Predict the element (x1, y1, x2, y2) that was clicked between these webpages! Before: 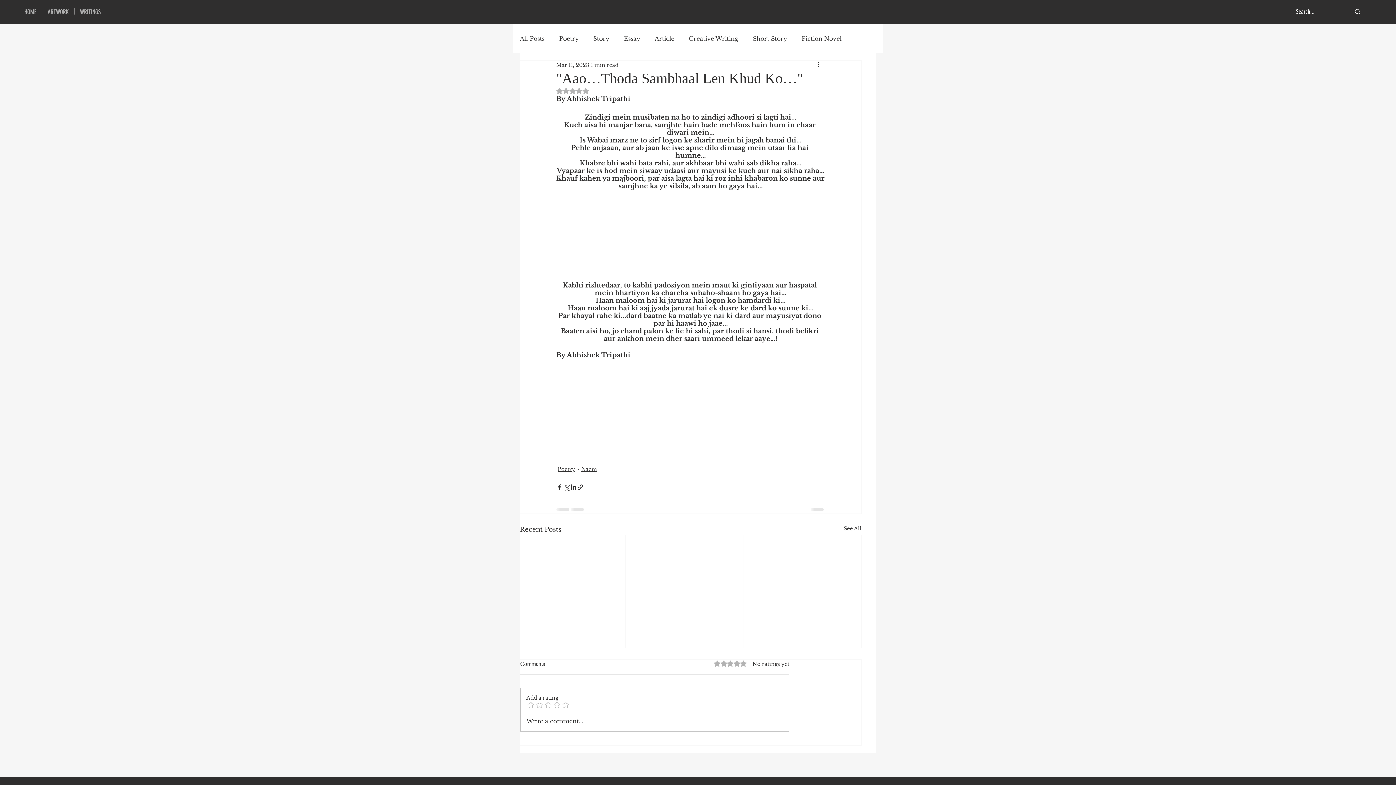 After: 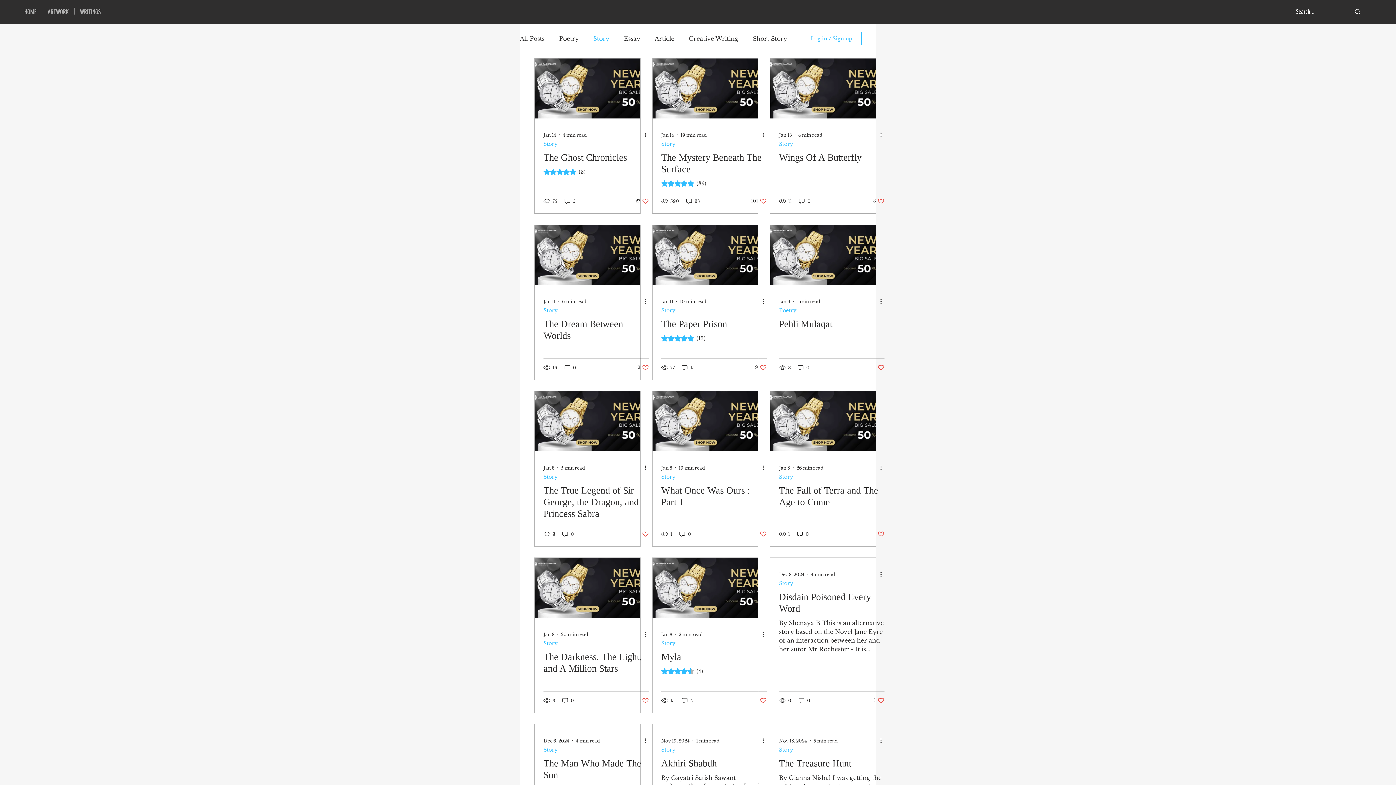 Action: label: Story bbox: (593, 34, 609, 42)